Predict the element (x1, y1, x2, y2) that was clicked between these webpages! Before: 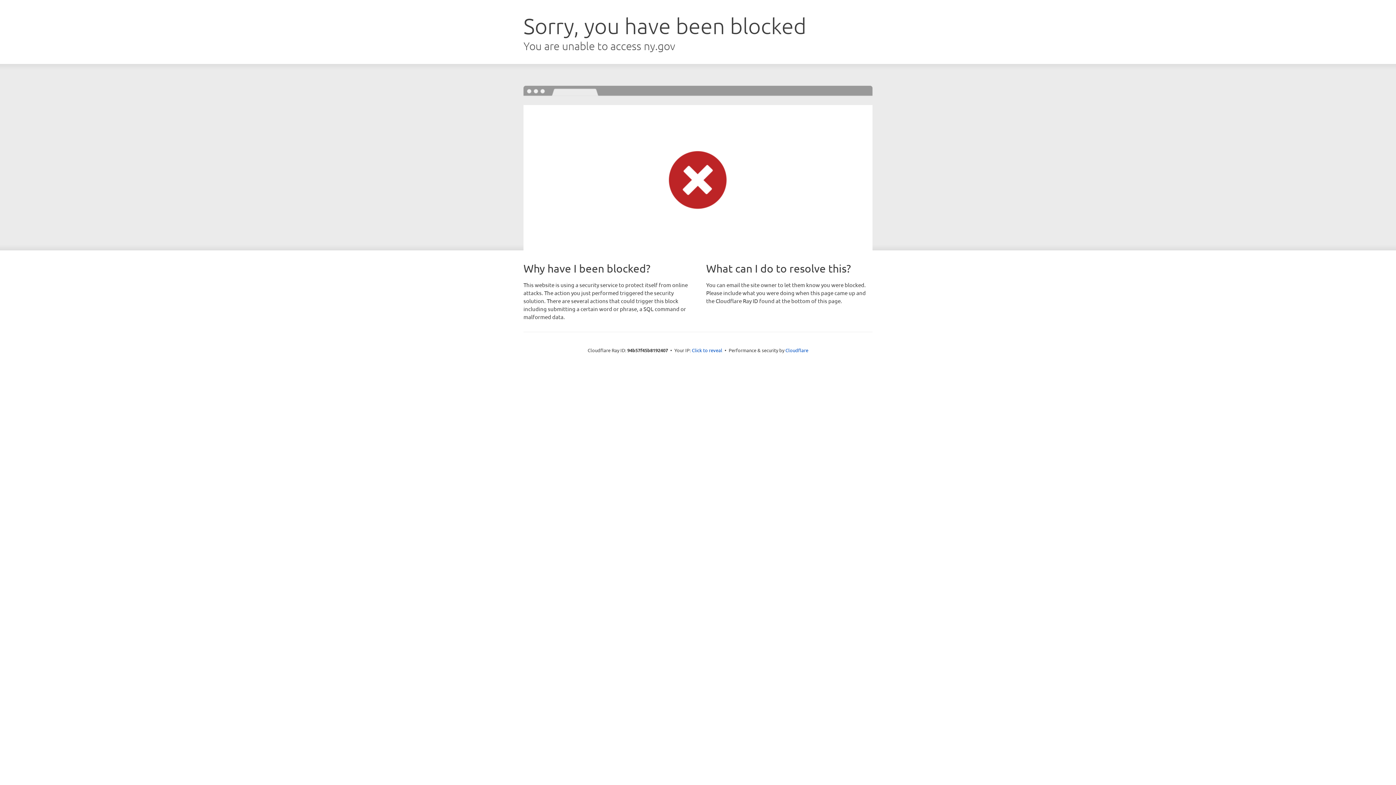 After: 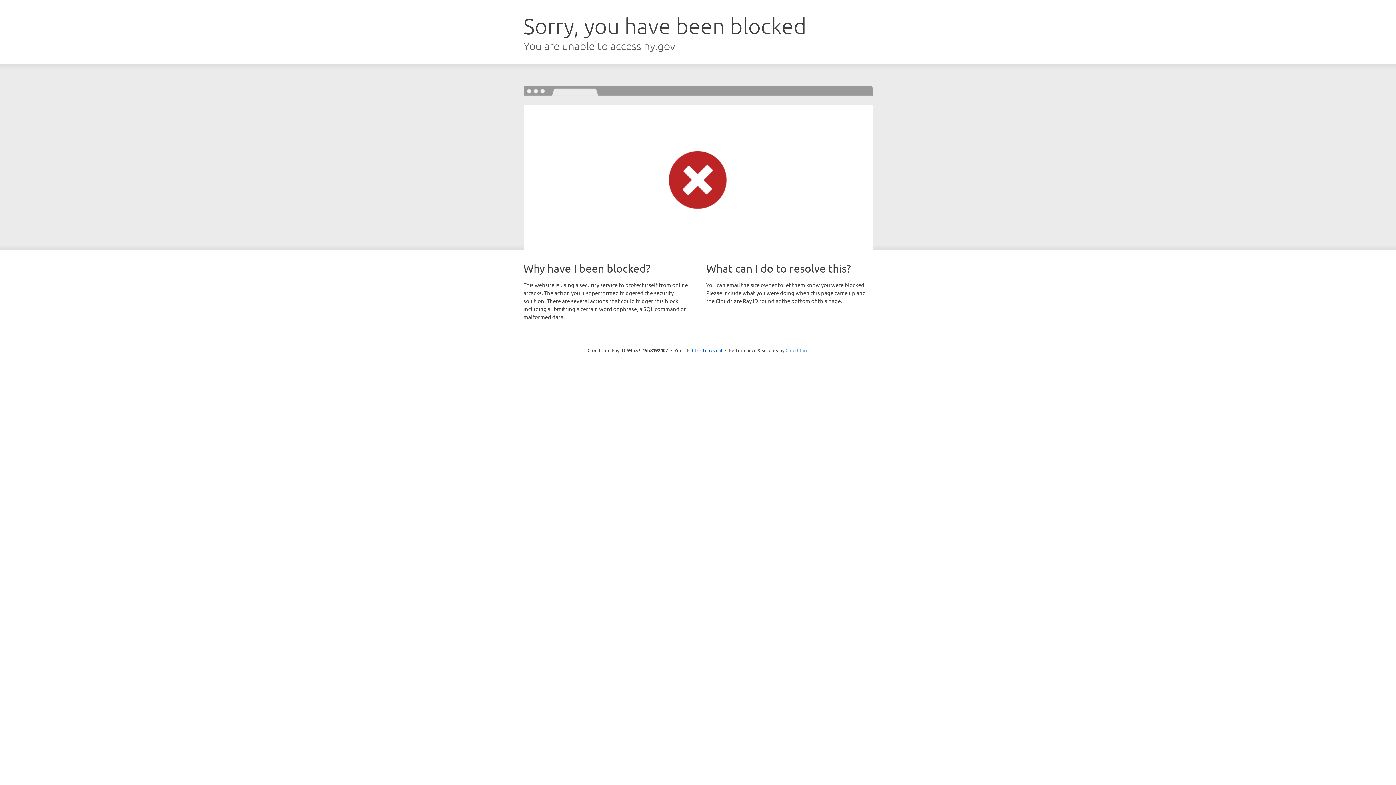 Action: bbox: (785, 347, 808, 353) label: Cloudflare